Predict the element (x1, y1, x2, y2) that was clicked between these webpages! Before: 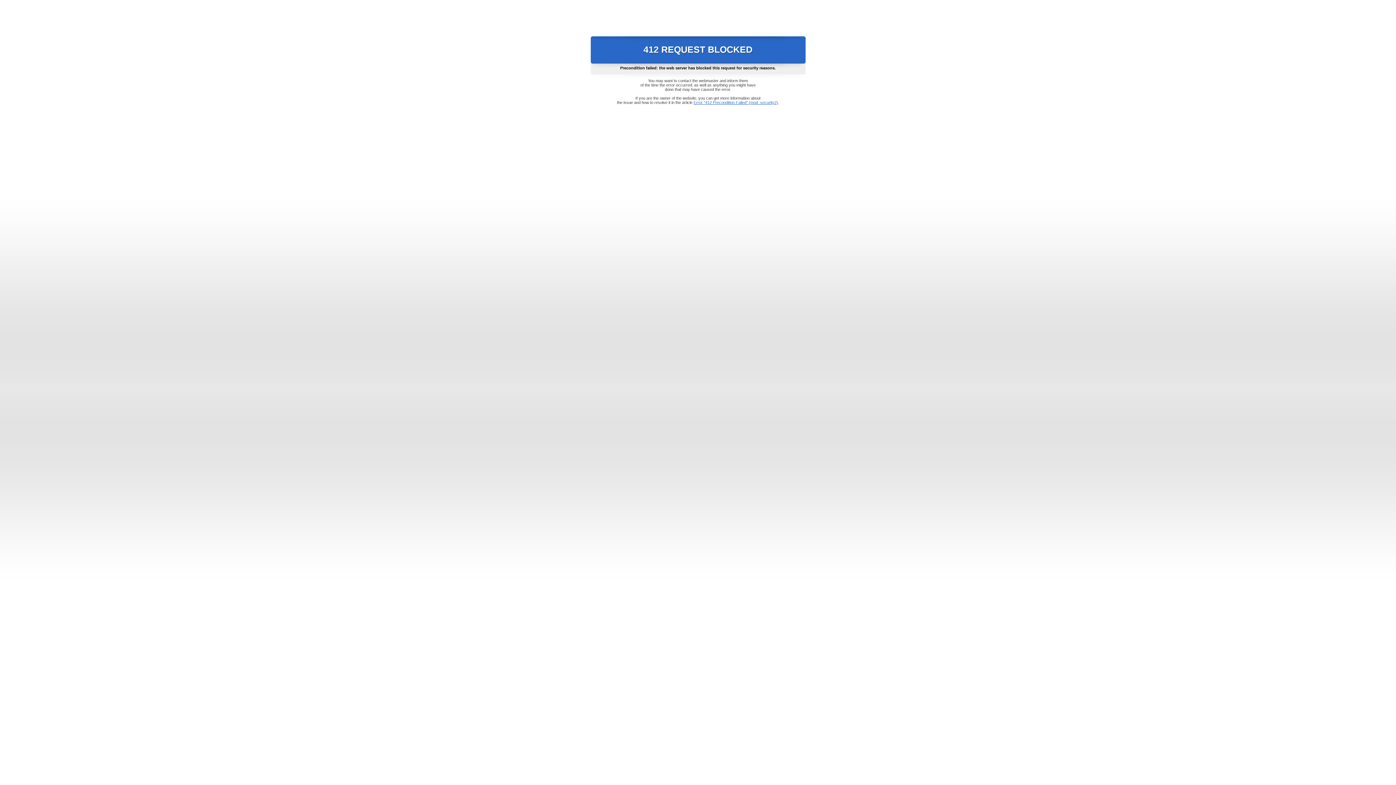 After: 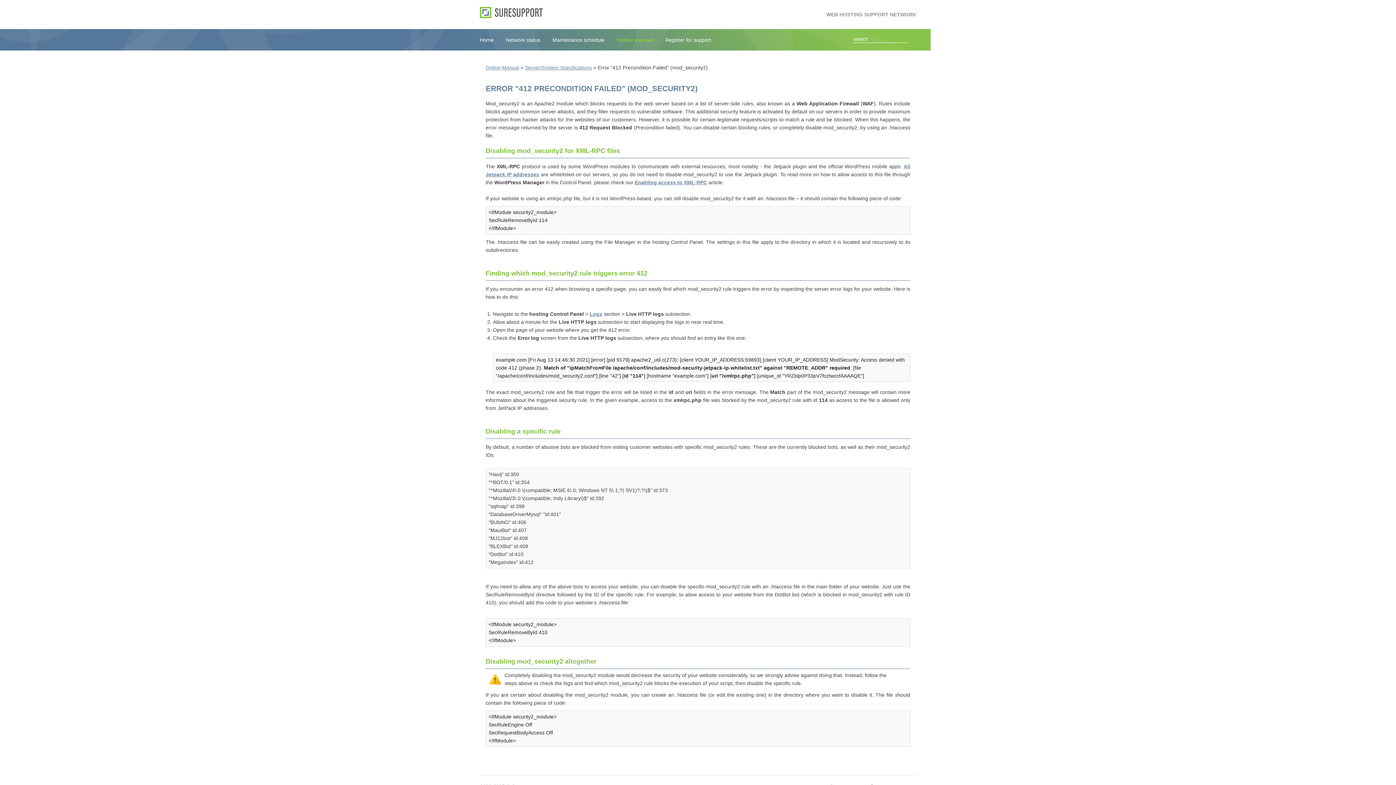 Action: bbox: (693, 100, 778, 104) label: Error "412 Precondition Failed" (mod_security2)